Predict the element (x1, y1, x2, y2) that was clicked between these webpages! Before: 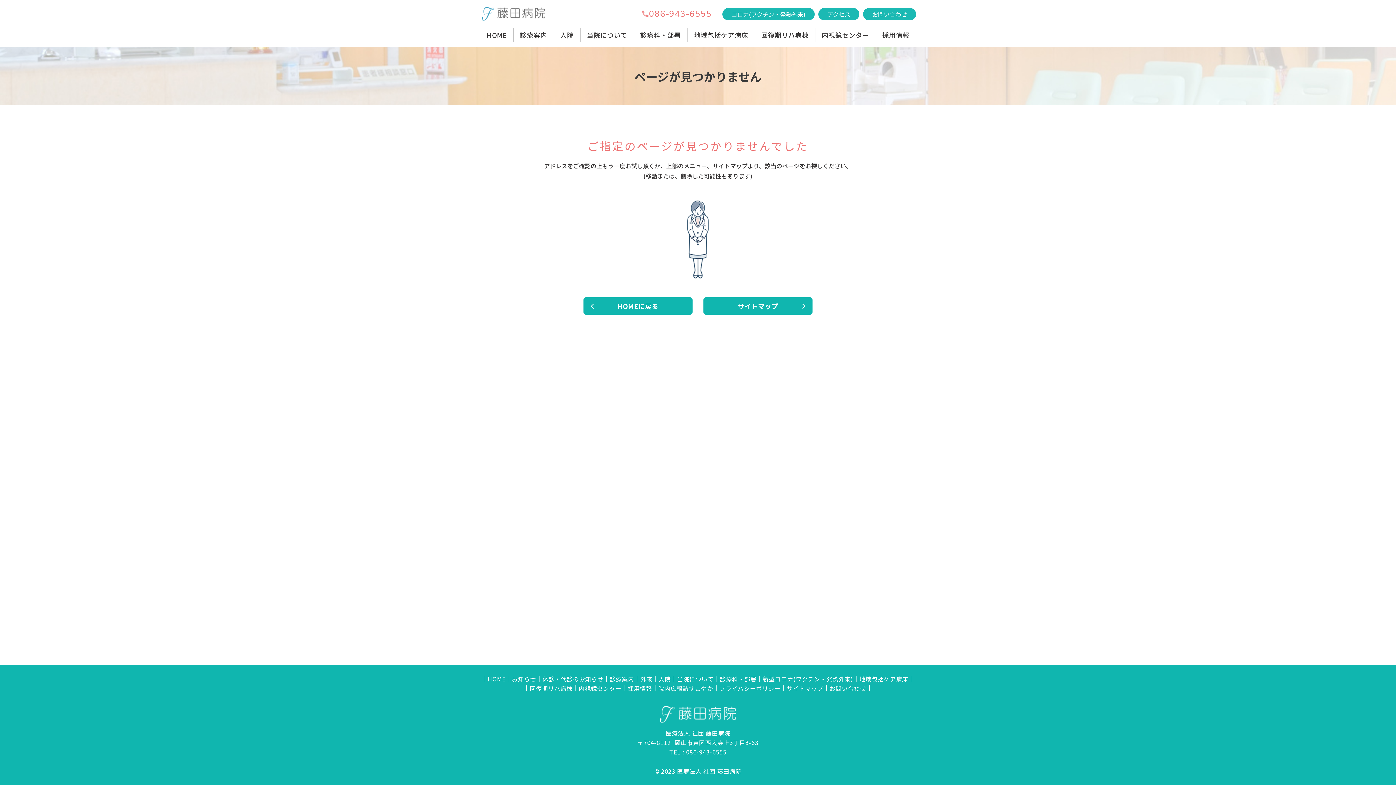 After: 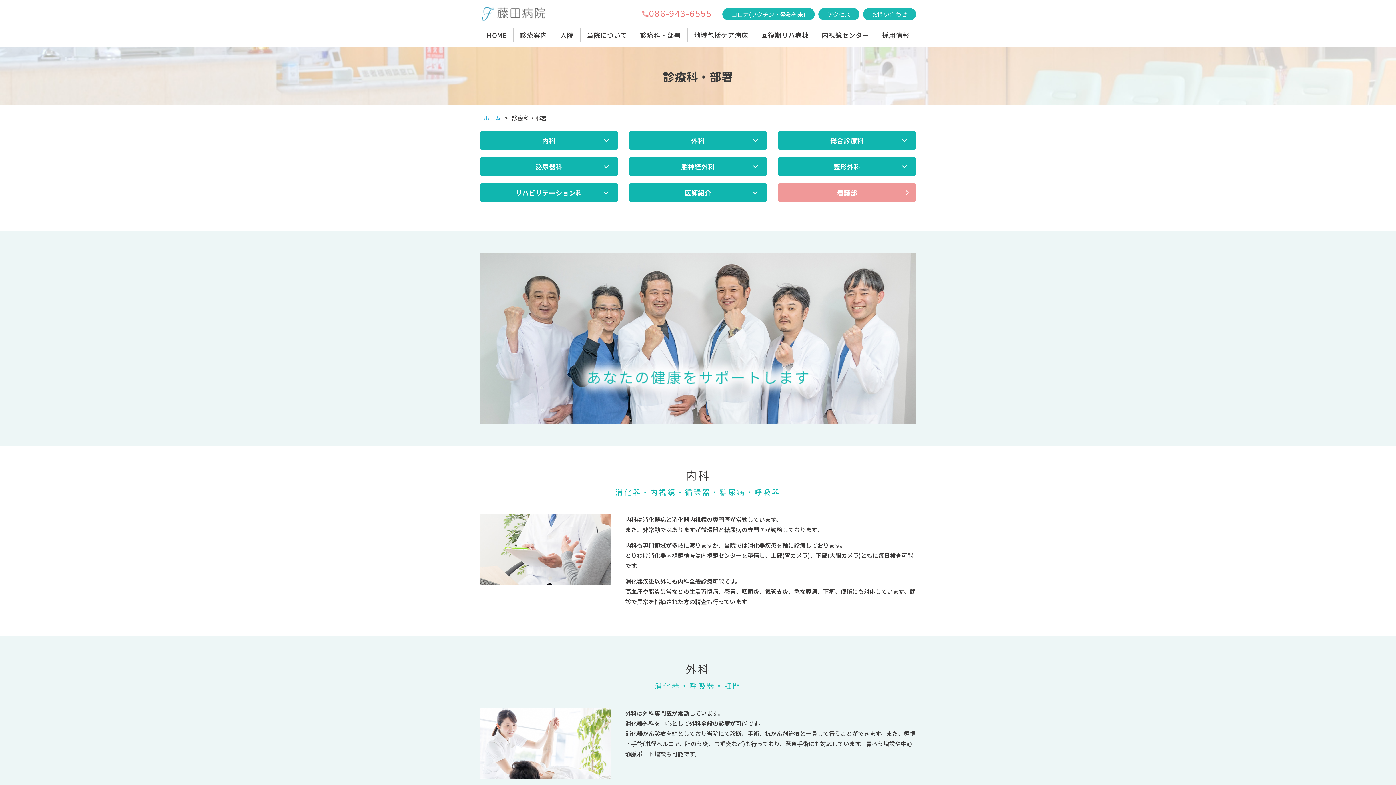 Action: label: 診療科・部署 bbox: (717, 676, 760, 682)